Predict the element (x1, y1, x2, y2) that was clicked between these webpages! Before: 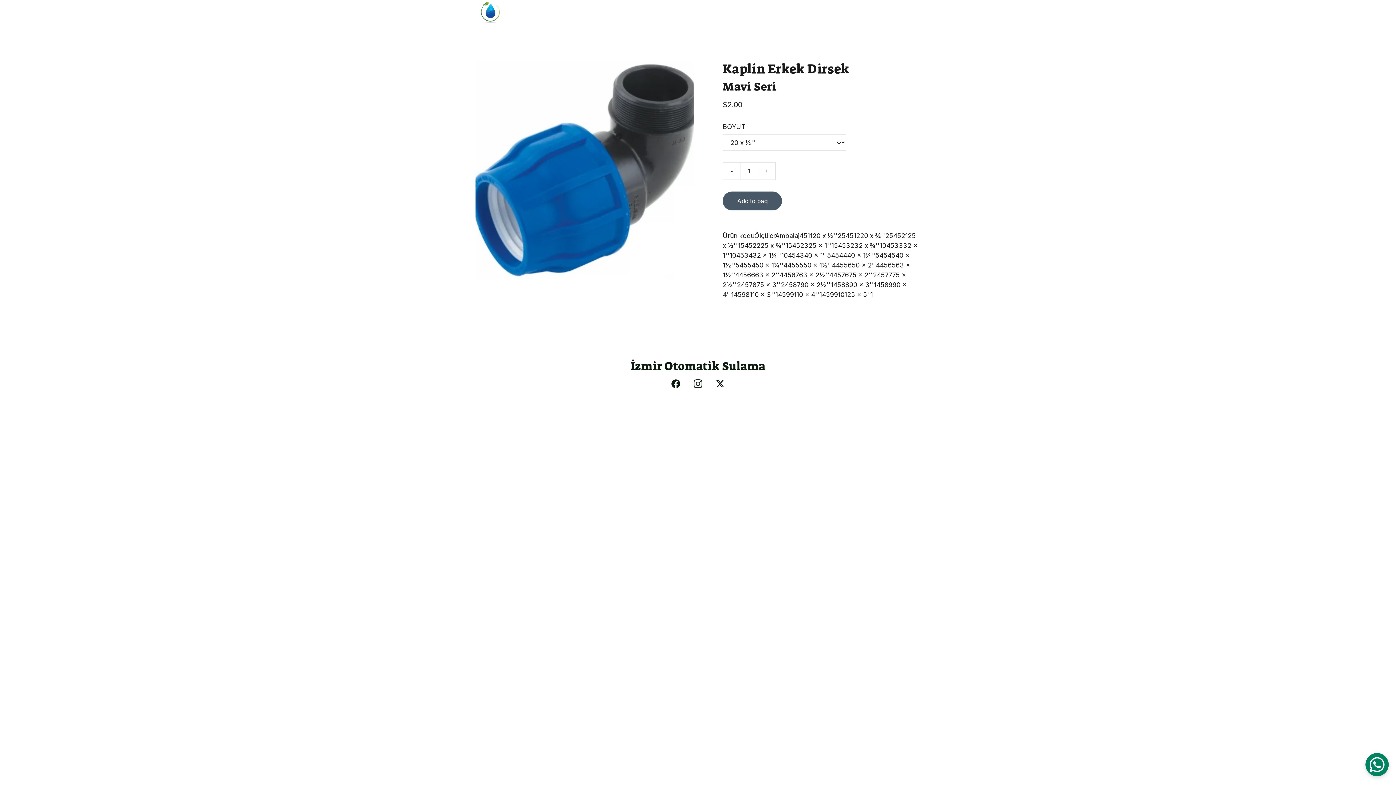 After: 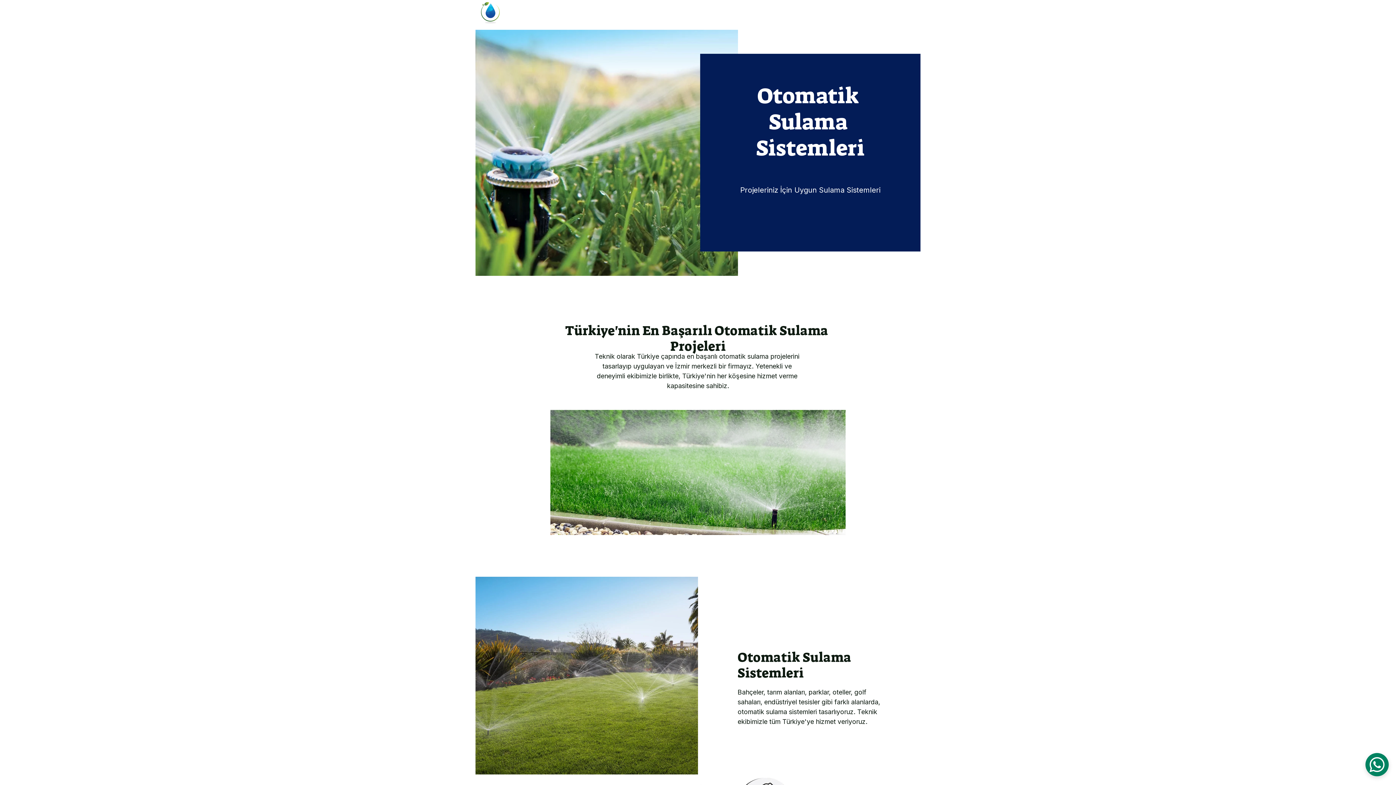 Action: label: Ana Sayfa bbox: (506, 7, 538, 17)